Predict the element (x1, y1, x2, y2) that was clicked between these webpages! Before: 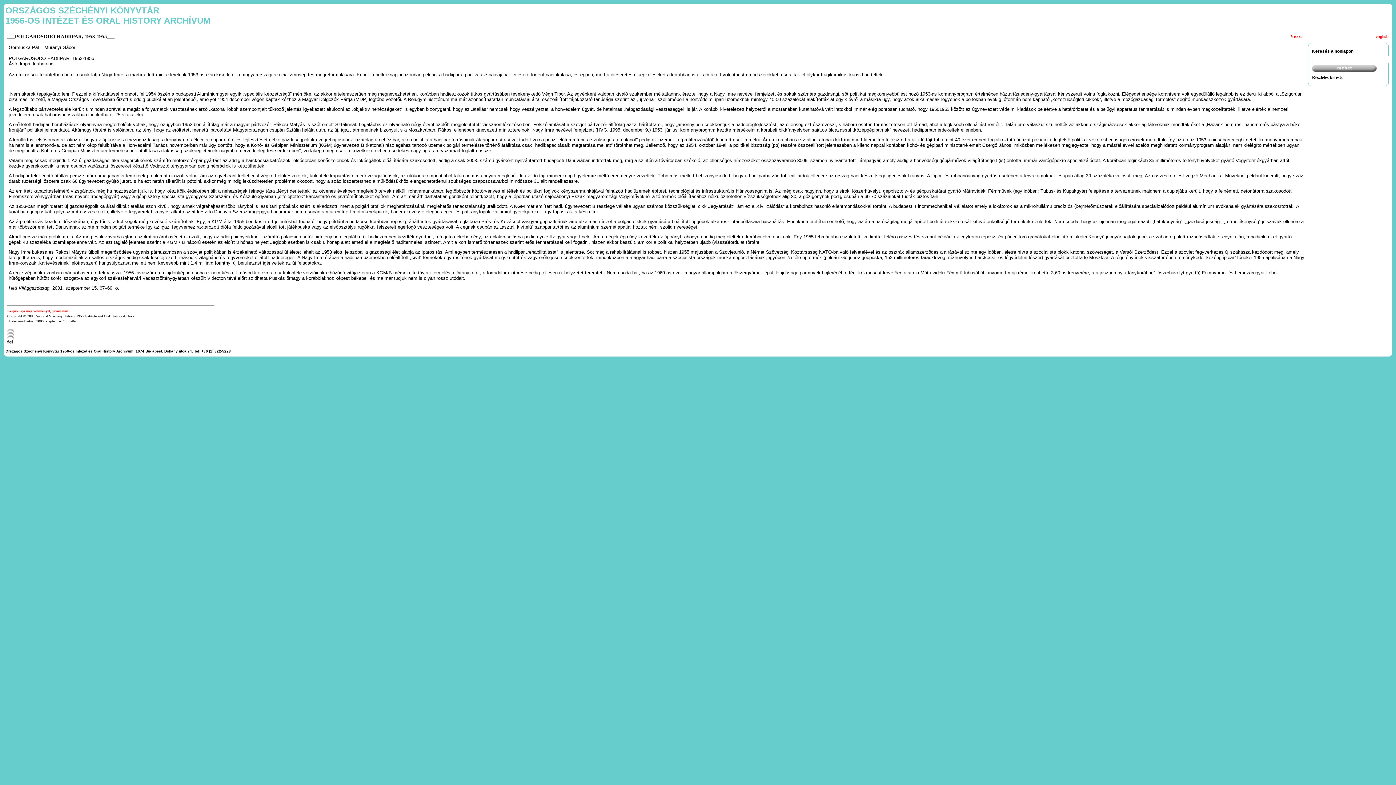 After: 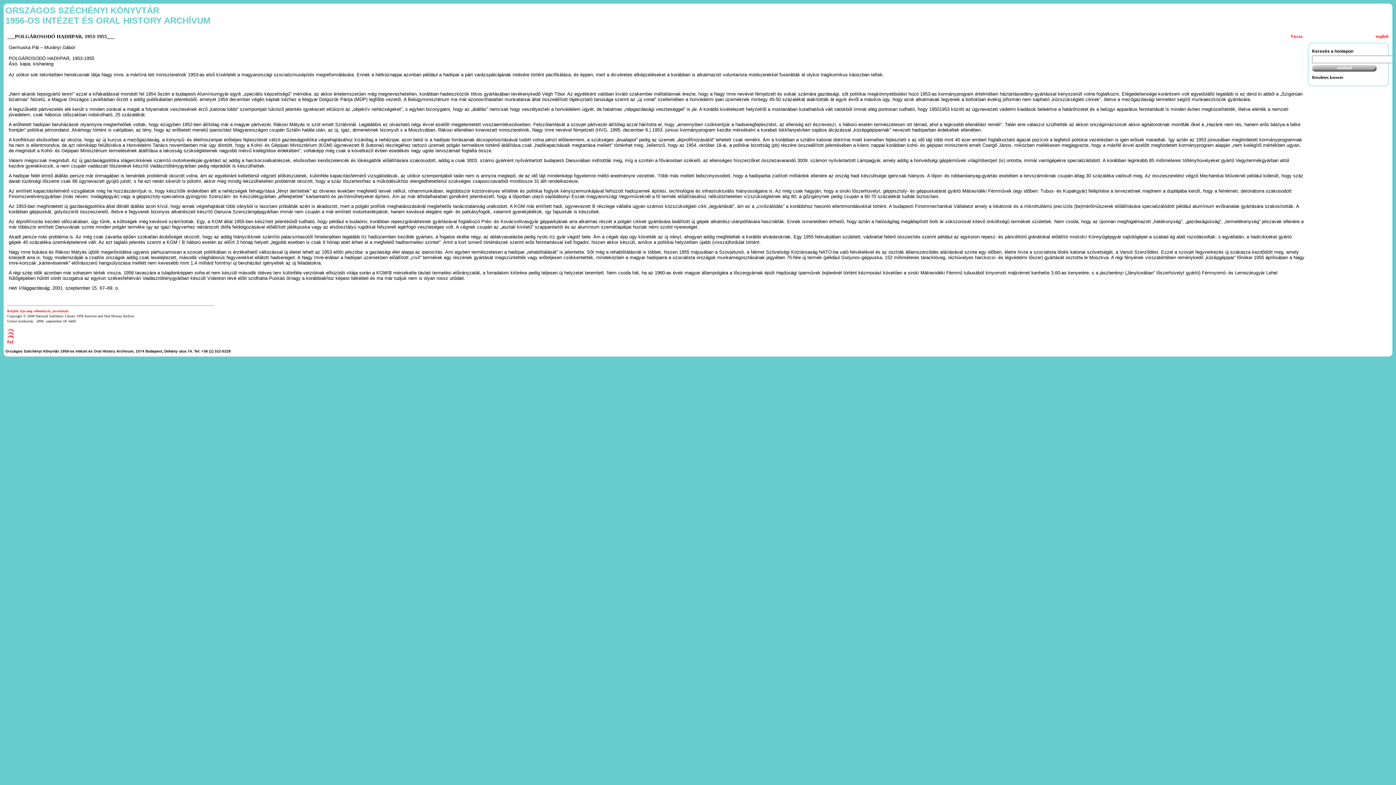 Action: bbox: (7, 340, 13, 345)